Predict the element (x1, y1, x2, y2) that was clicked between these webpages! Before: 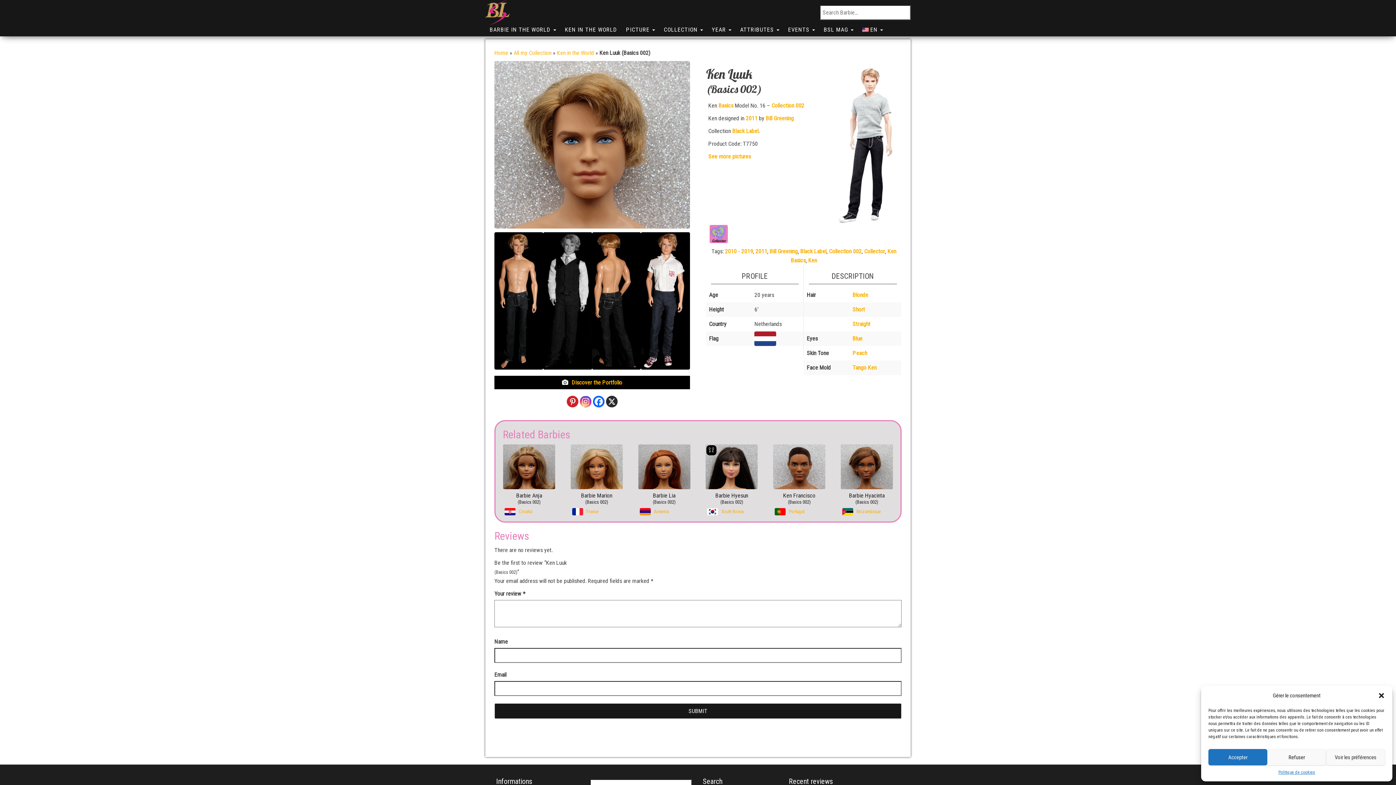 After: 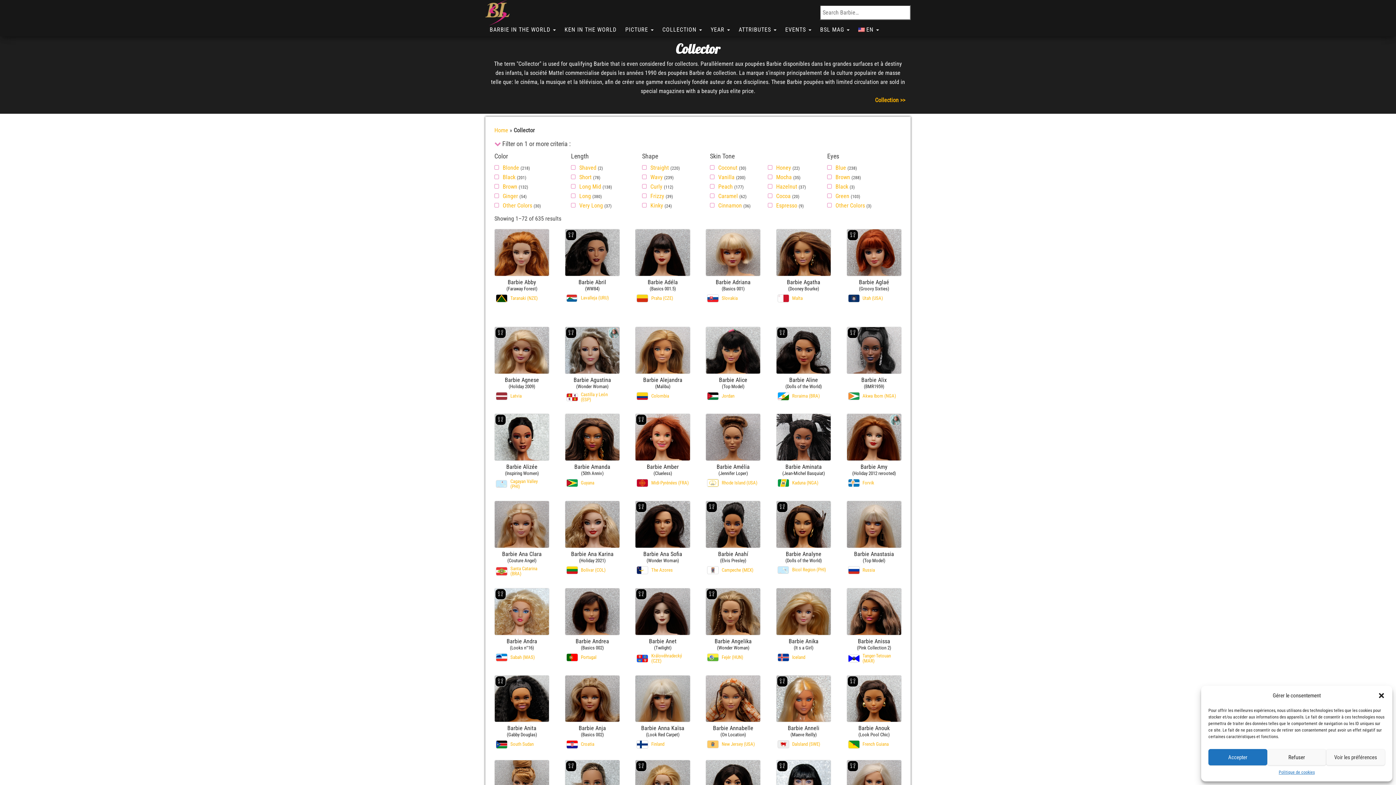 Action: bbox: (864, 247, 885, 254) label: Collector